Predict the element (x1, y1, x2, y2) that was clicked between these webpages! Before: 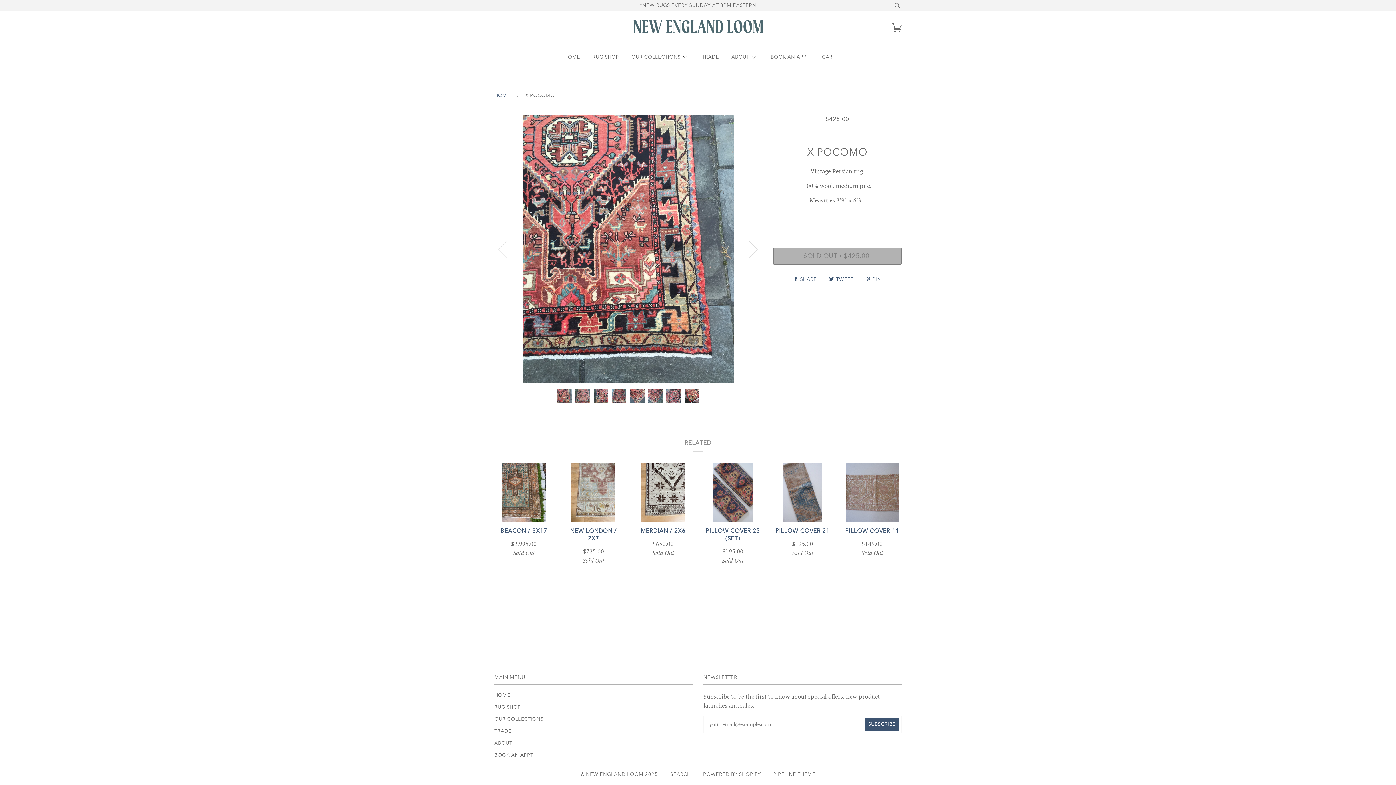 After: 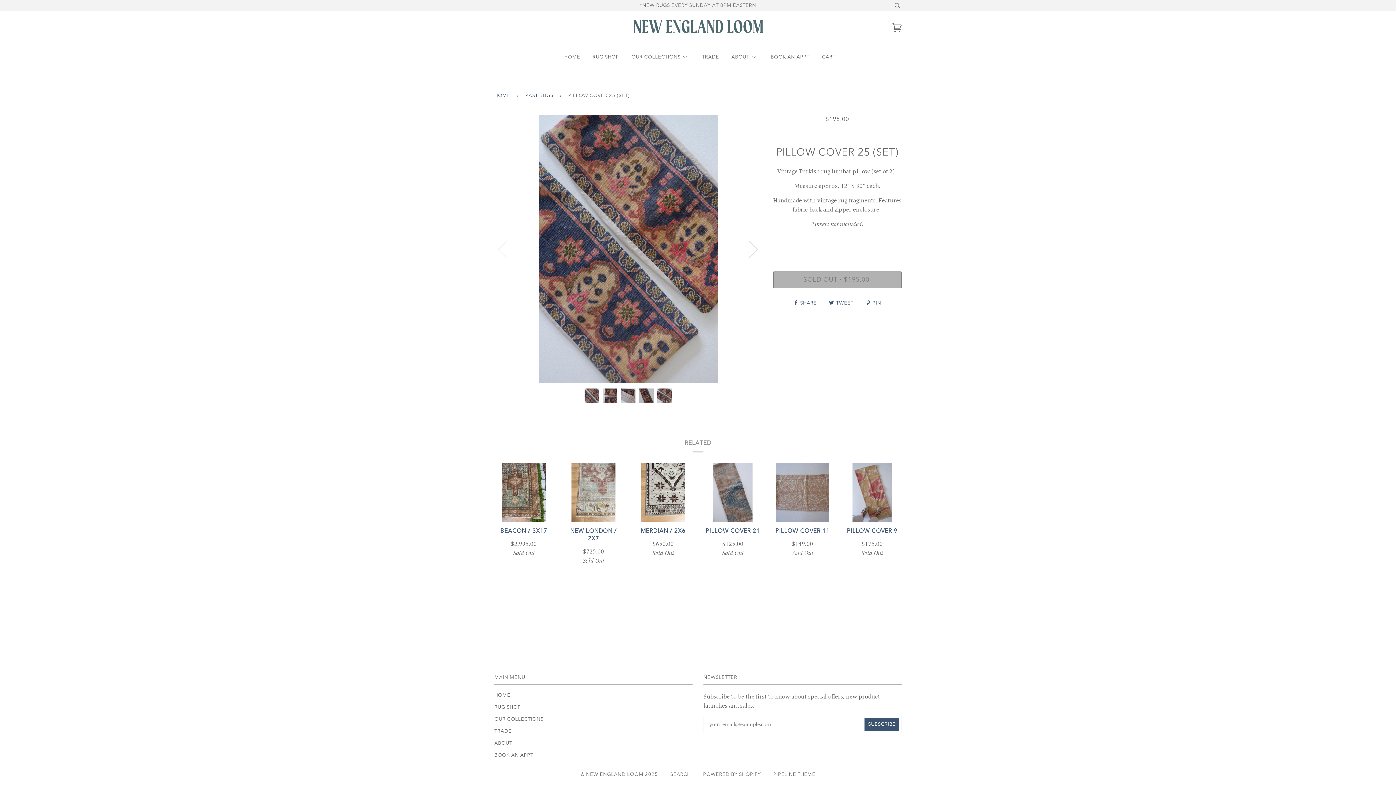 Action: bbox: (703, 527, 762, 565) label: PILLOW COVER 25 (SET)

$195.00
Sold Out